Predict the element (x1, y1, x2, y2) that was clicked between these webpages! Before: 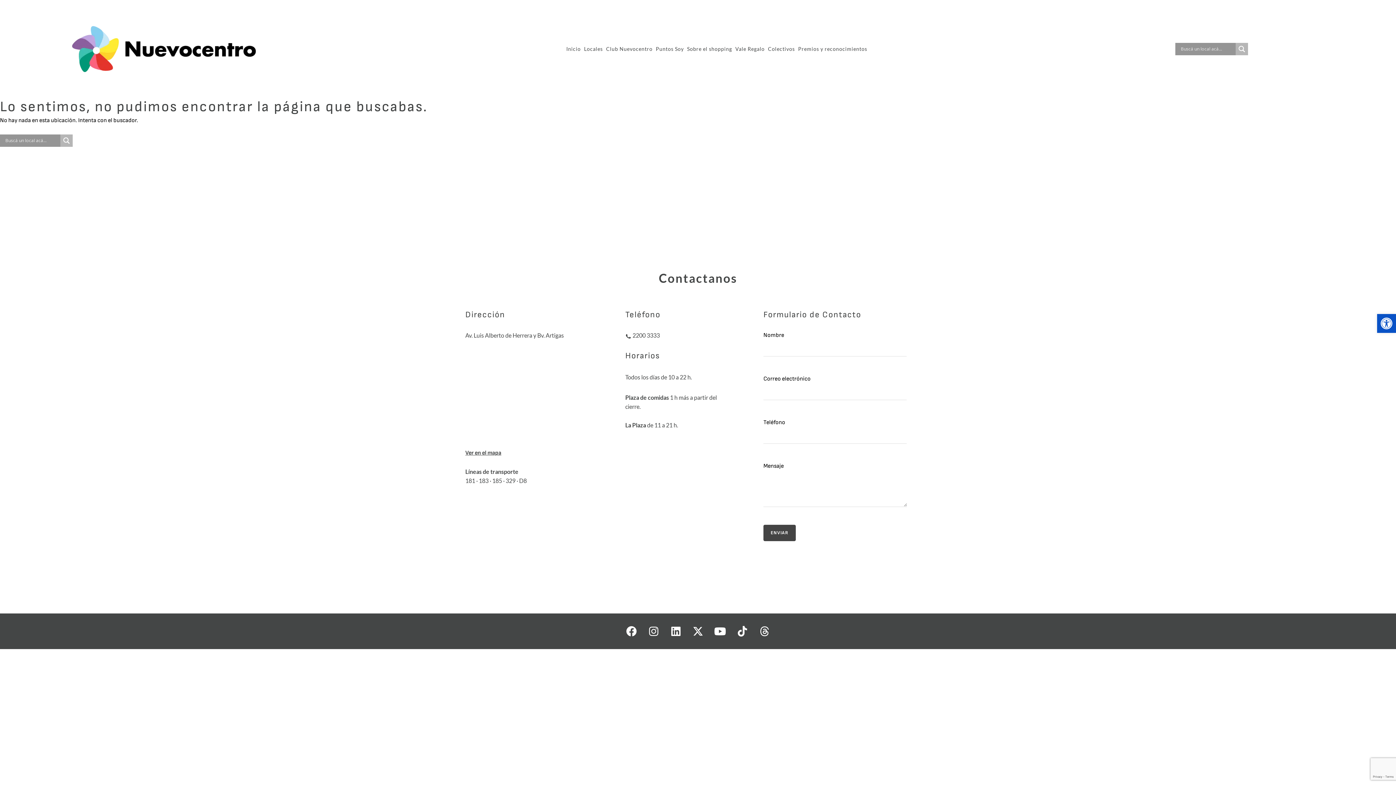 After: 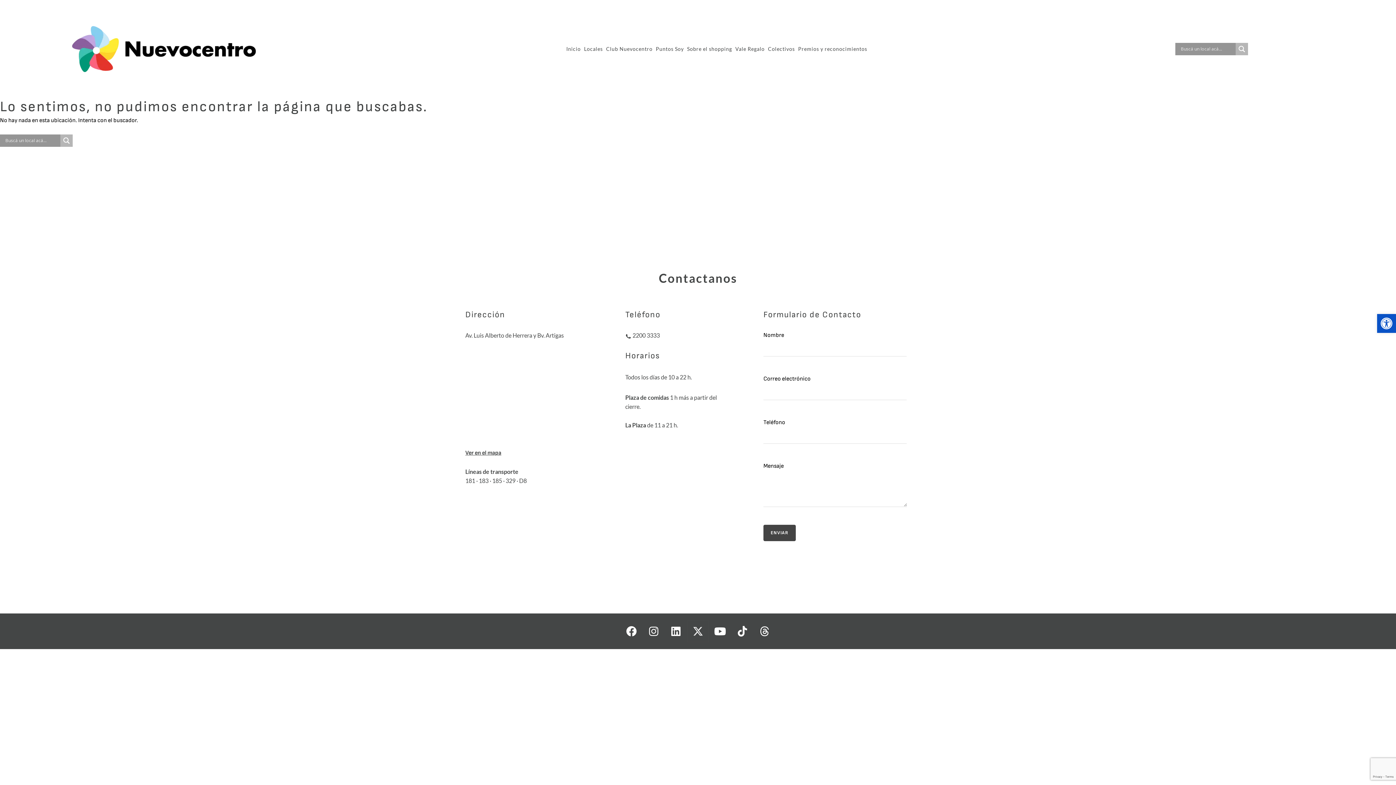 Action: bbox: (687, 621, 708, 642) label: X-twitter